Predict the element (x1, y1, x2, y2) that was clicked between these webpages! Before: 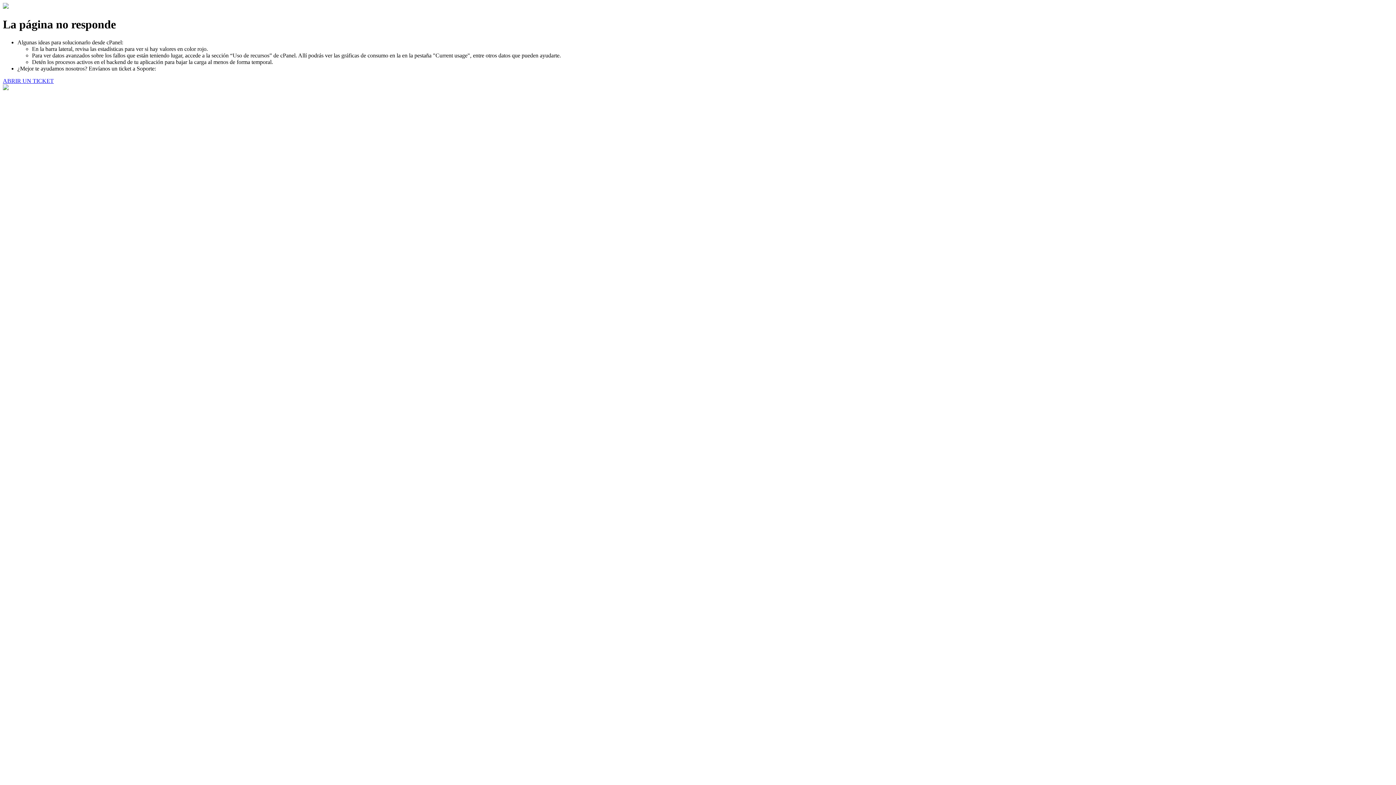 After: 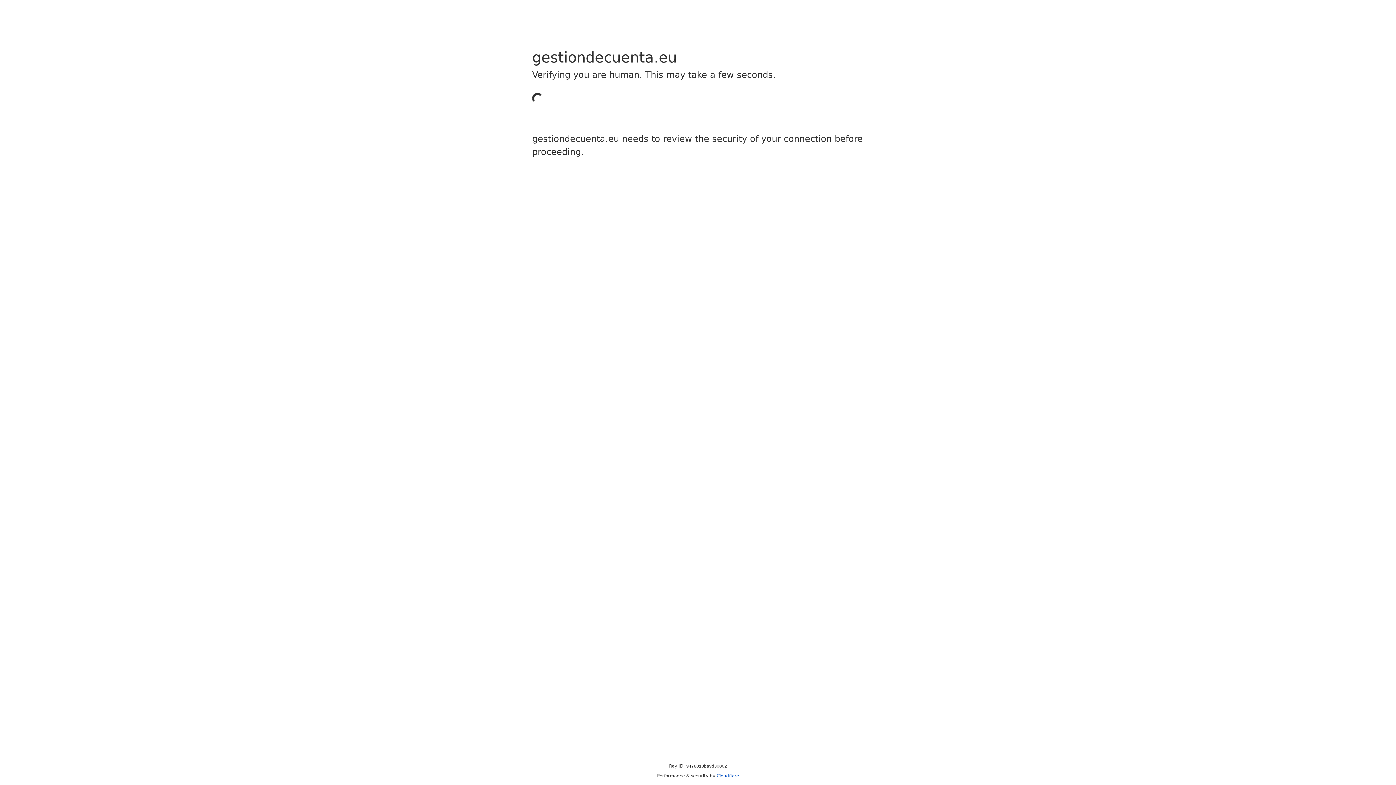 Action: bbox: (2, 77, 53, 83) label: ABRIR UN TICKET